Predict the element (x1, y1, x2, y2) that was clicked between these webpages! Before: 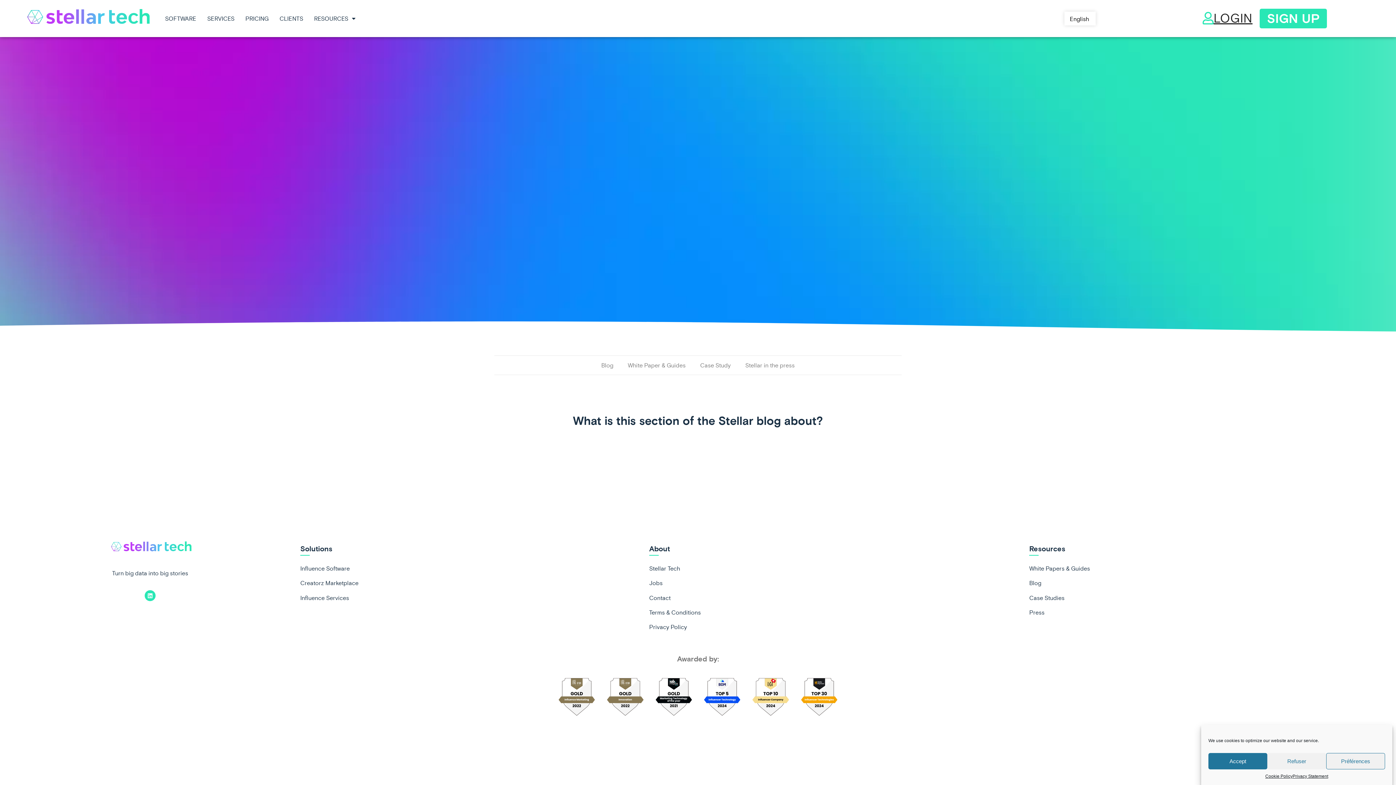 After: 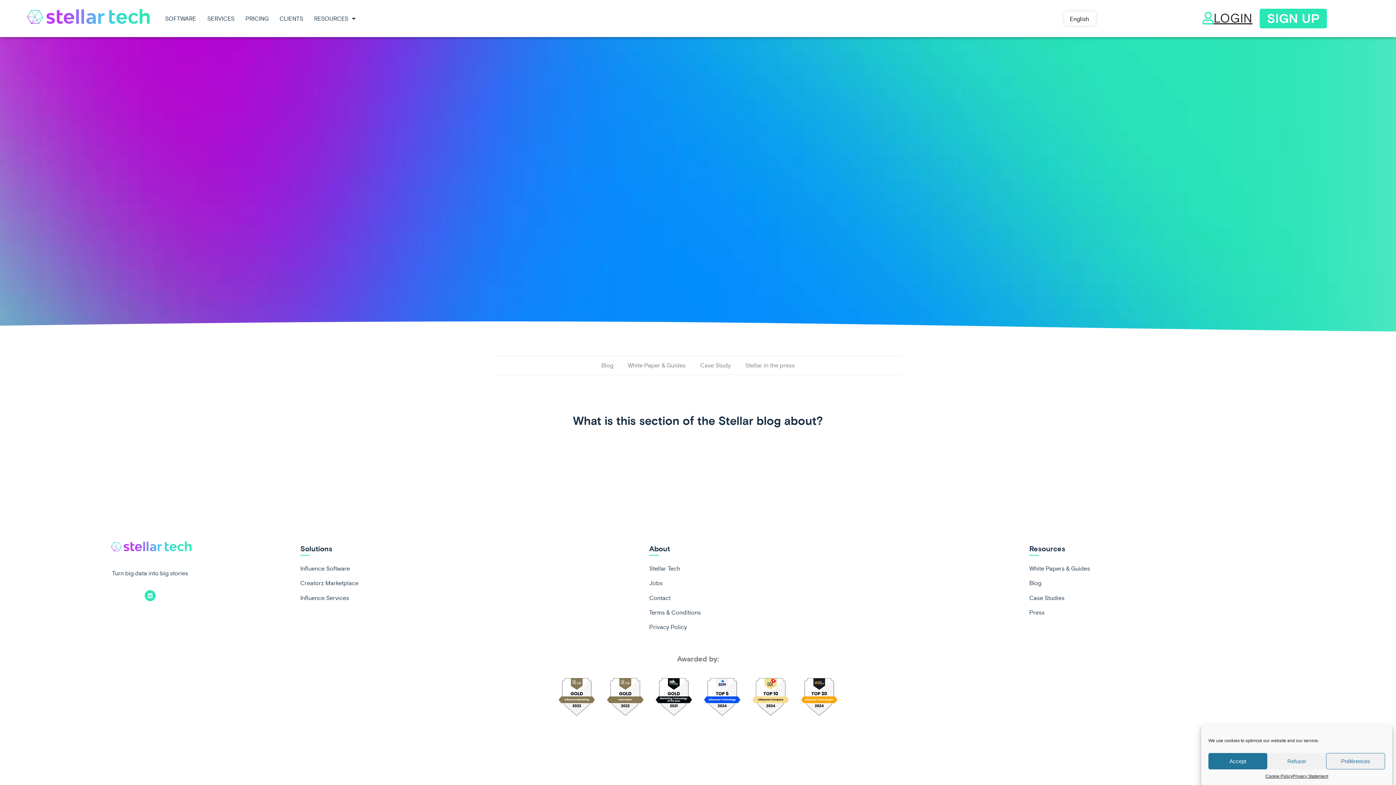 Action: label: SIGN UP bbox: (1260, 8, 1327, 28)